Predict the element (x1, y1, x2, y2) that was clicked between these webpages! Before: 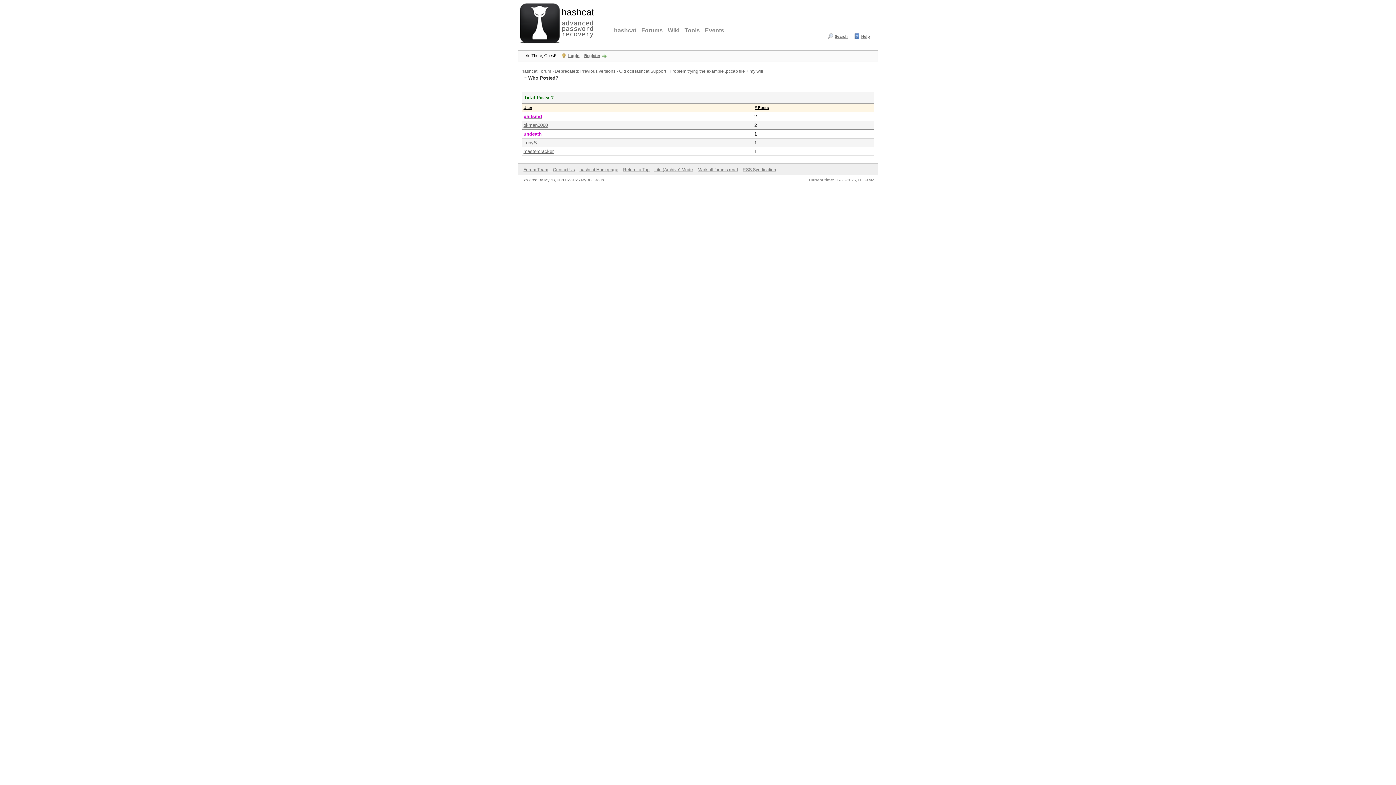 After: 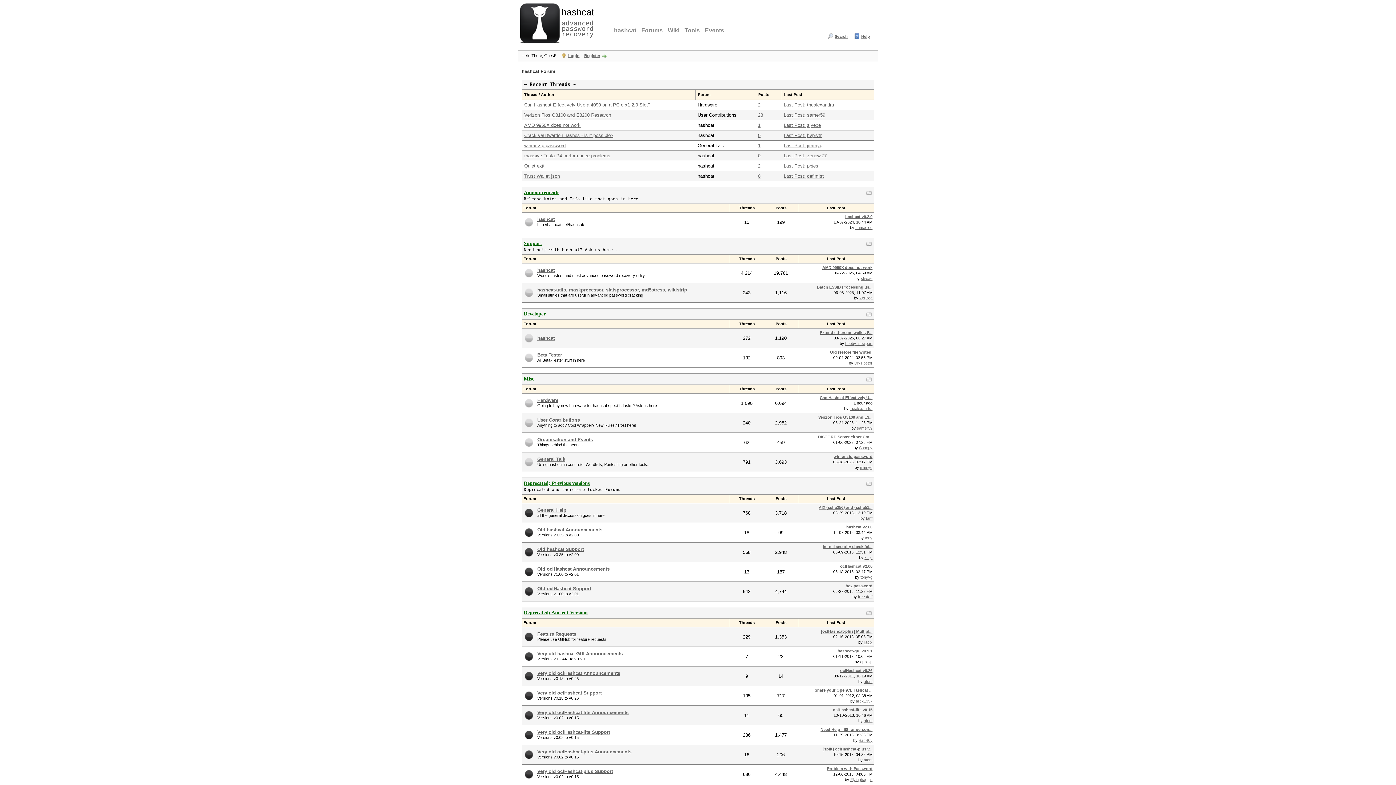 Action: bbox: (697, 167, 738, 172) label: Mark all forums read